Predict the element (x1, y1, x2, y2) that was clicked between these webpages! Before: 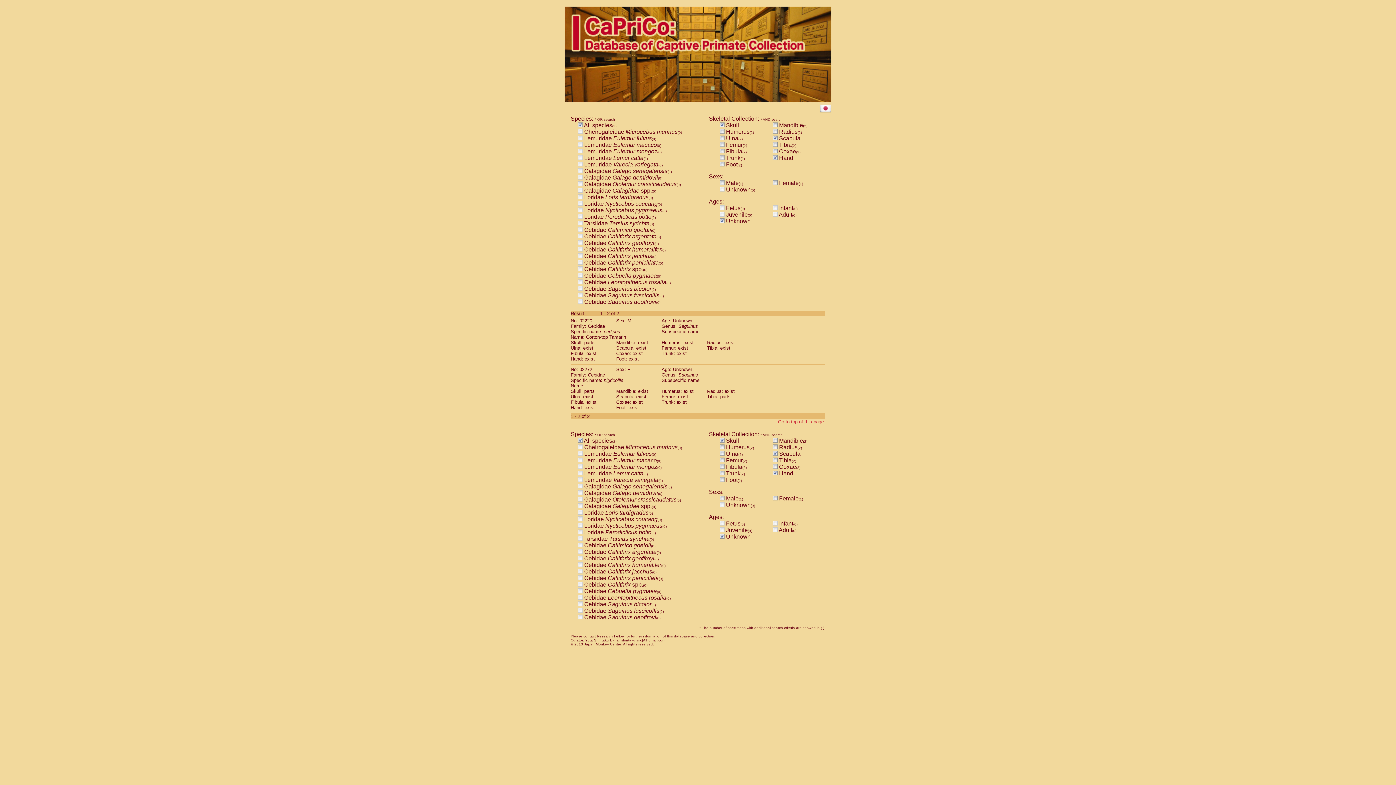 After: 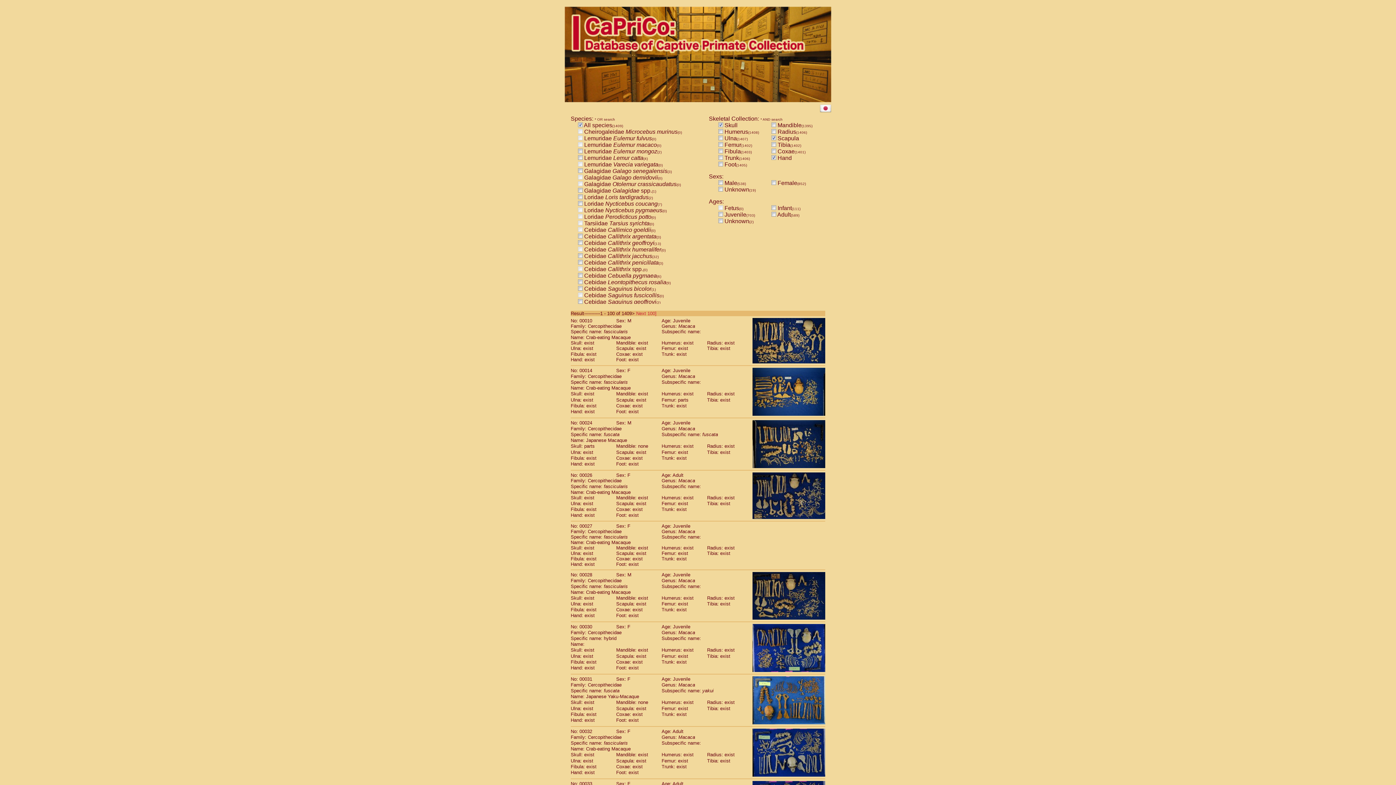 Action: bbox: (720, 533, 724, 540)